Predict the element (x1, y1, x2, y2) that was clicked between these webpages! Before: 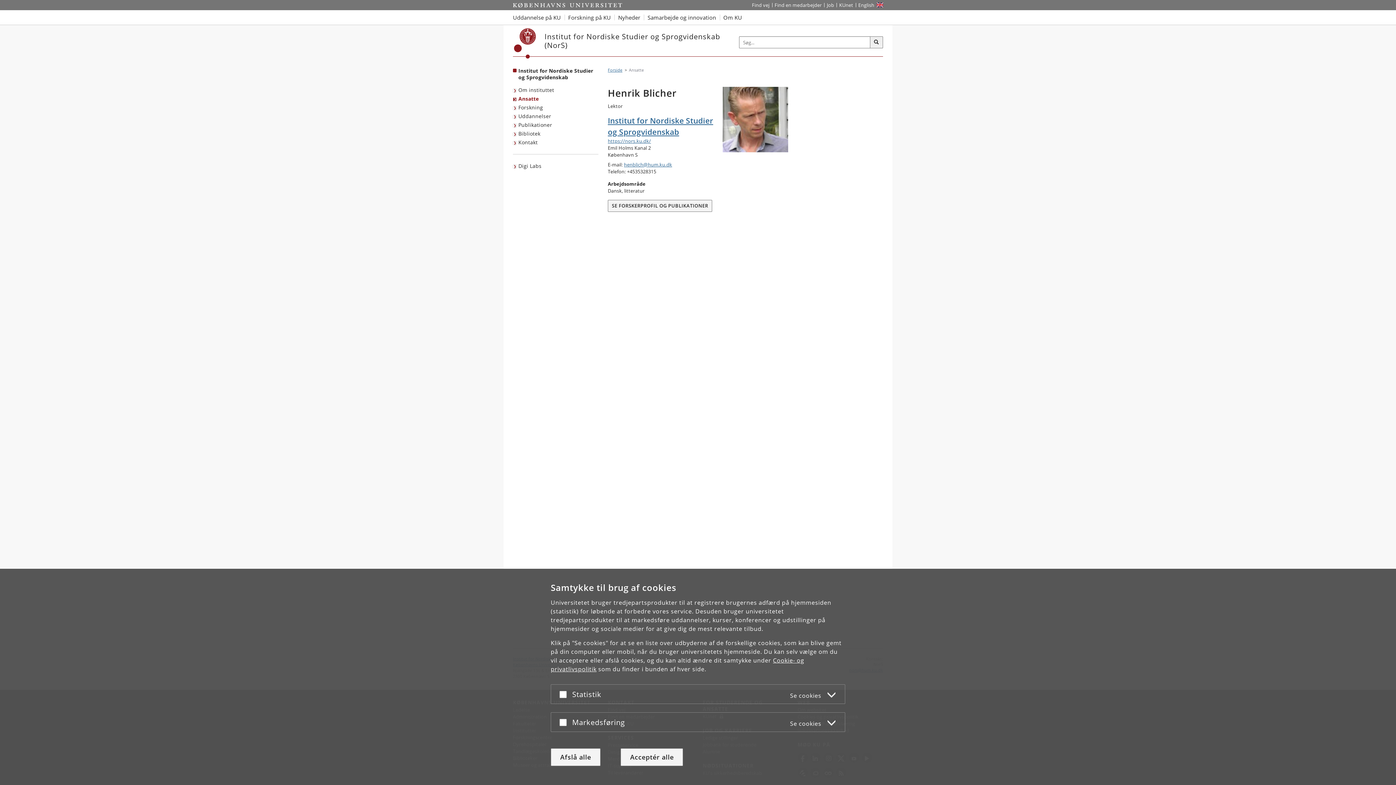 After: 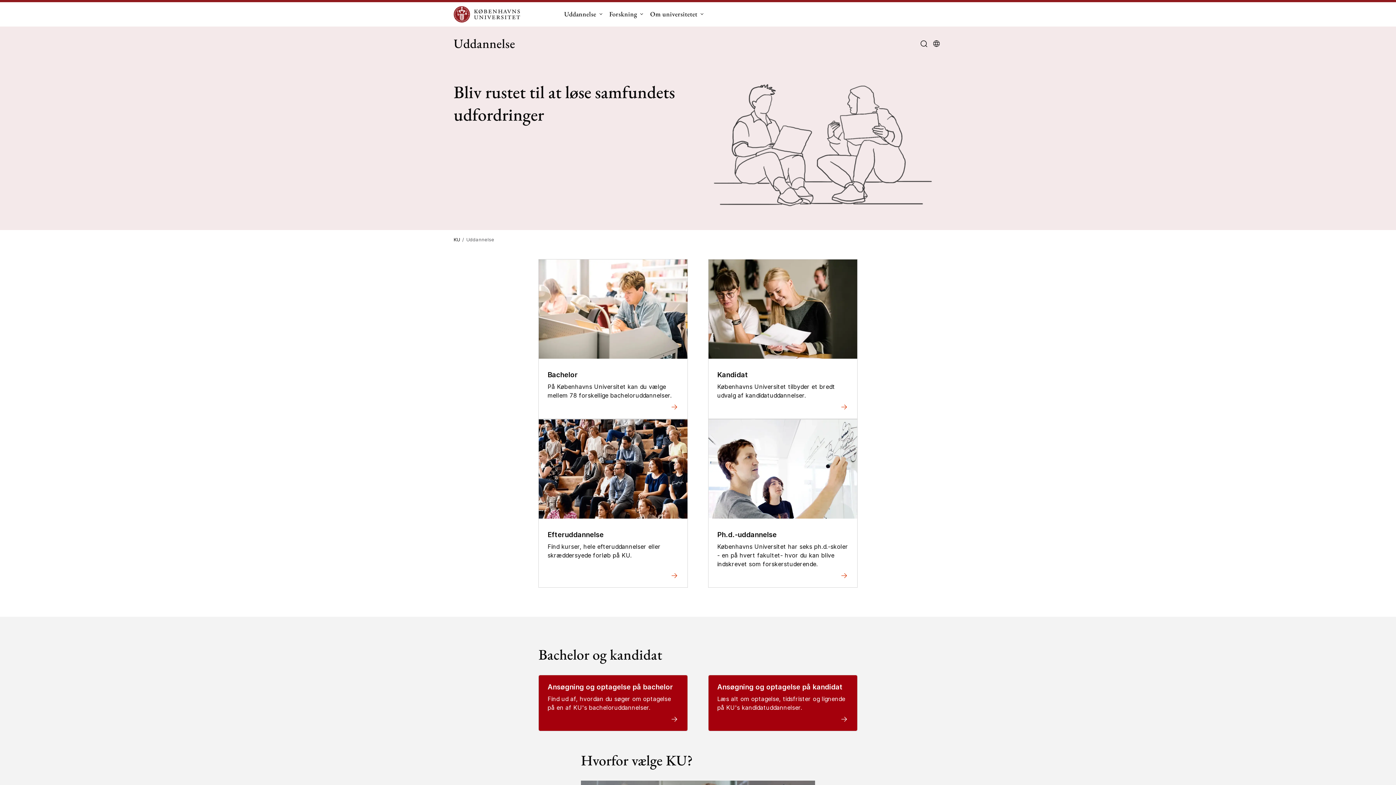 Action: label: Uddannelse på KU bbox: (513, 10, 564, 24)